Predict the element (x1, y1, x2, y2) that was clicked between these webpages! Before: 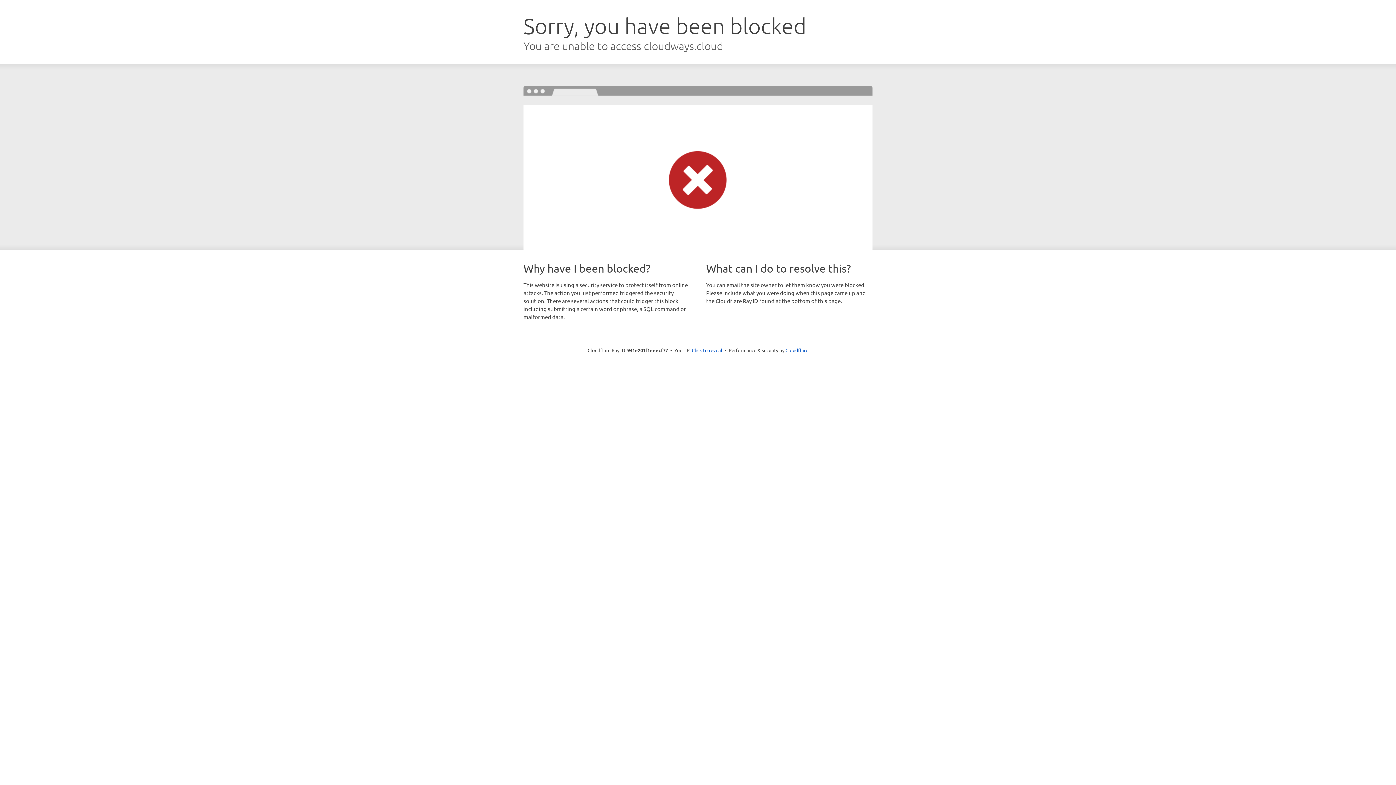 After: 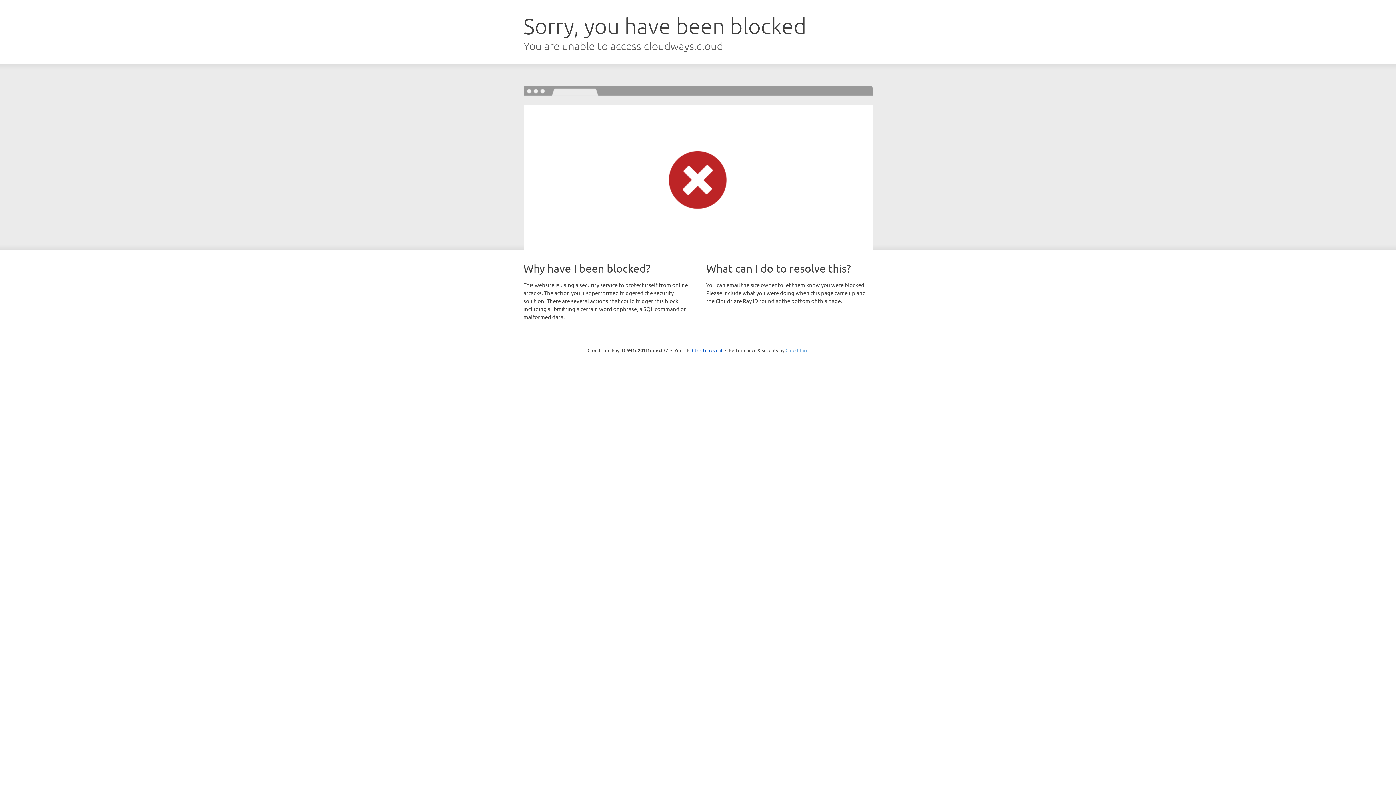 Action: bbox: (785, 347, 808, 353) label: Cloudflare